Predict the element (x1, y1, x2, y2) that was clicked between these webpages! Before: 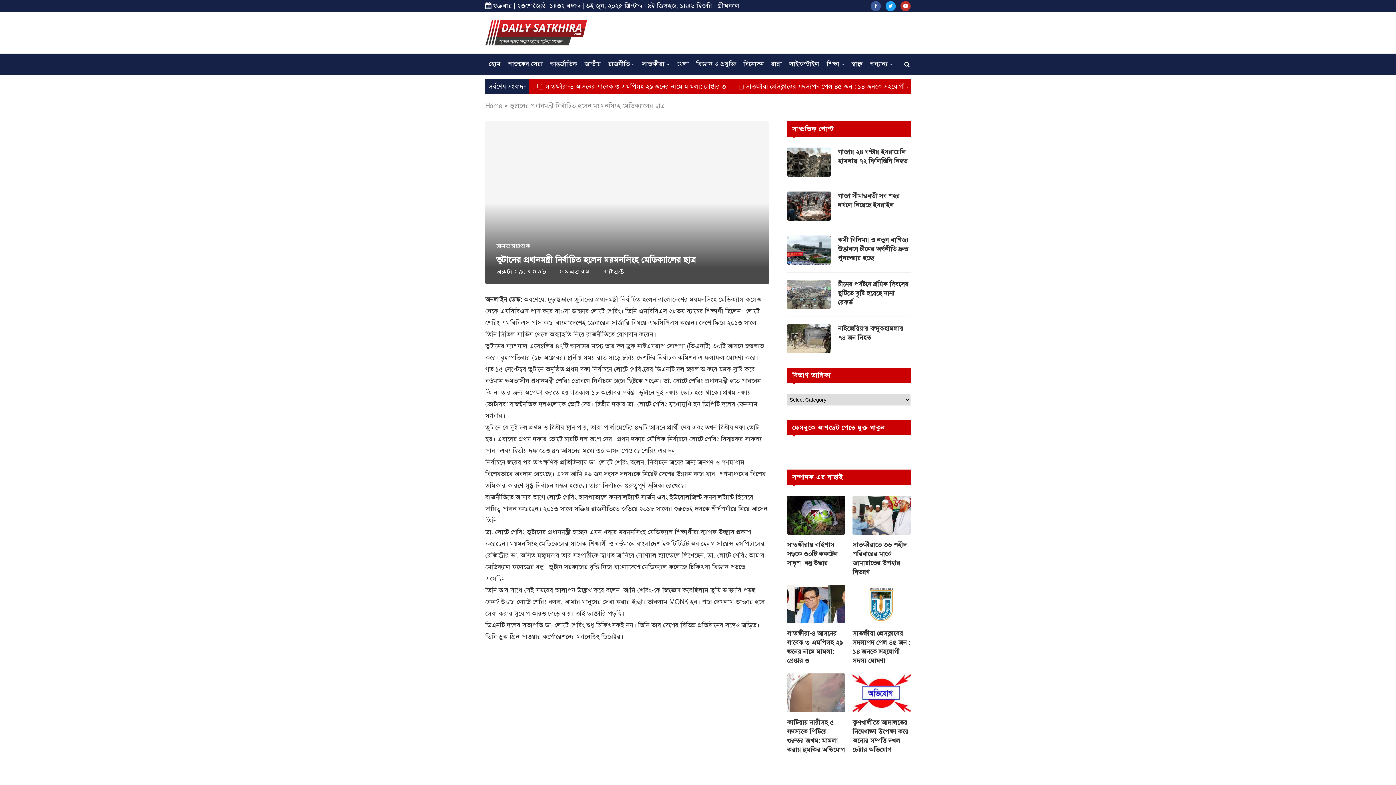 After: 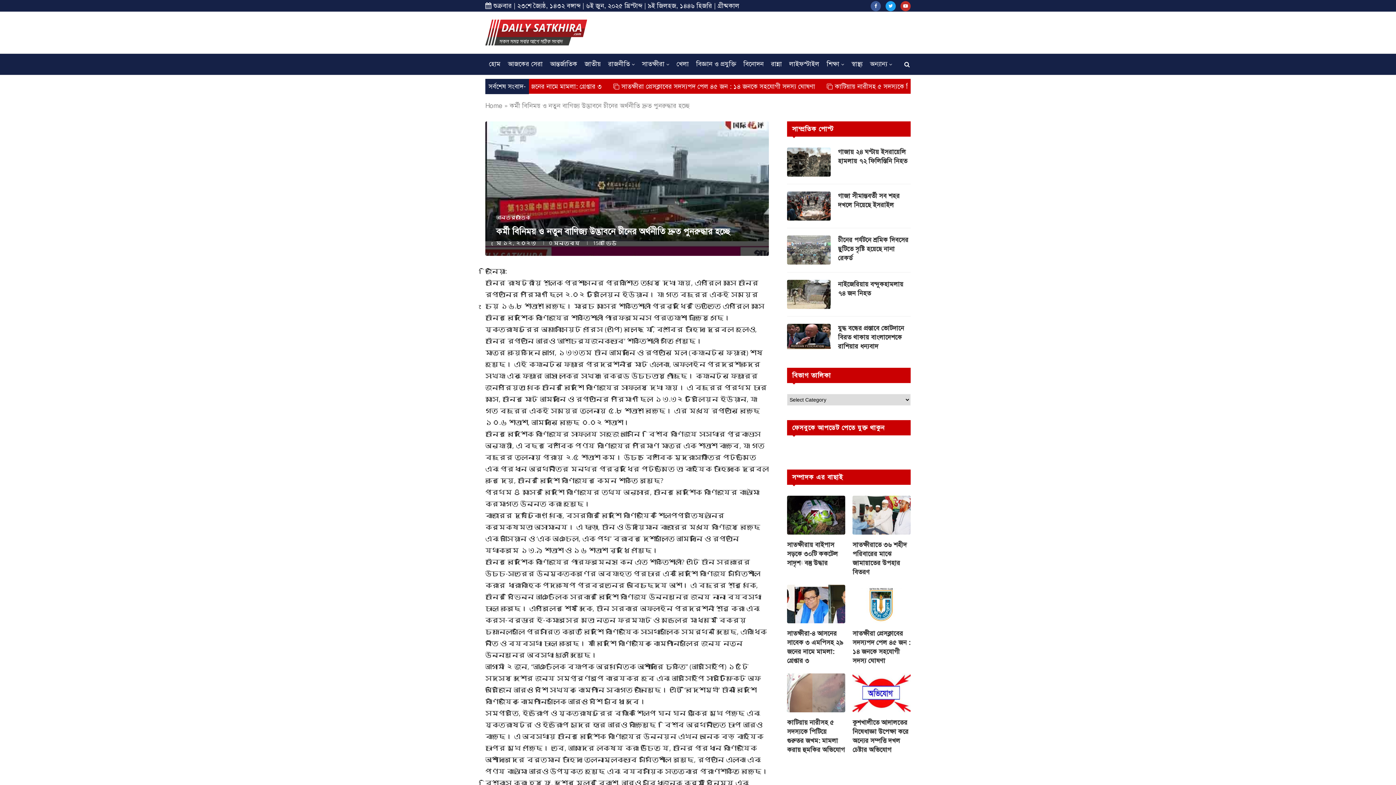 Action: bbox: (787, 235, 830, 264)